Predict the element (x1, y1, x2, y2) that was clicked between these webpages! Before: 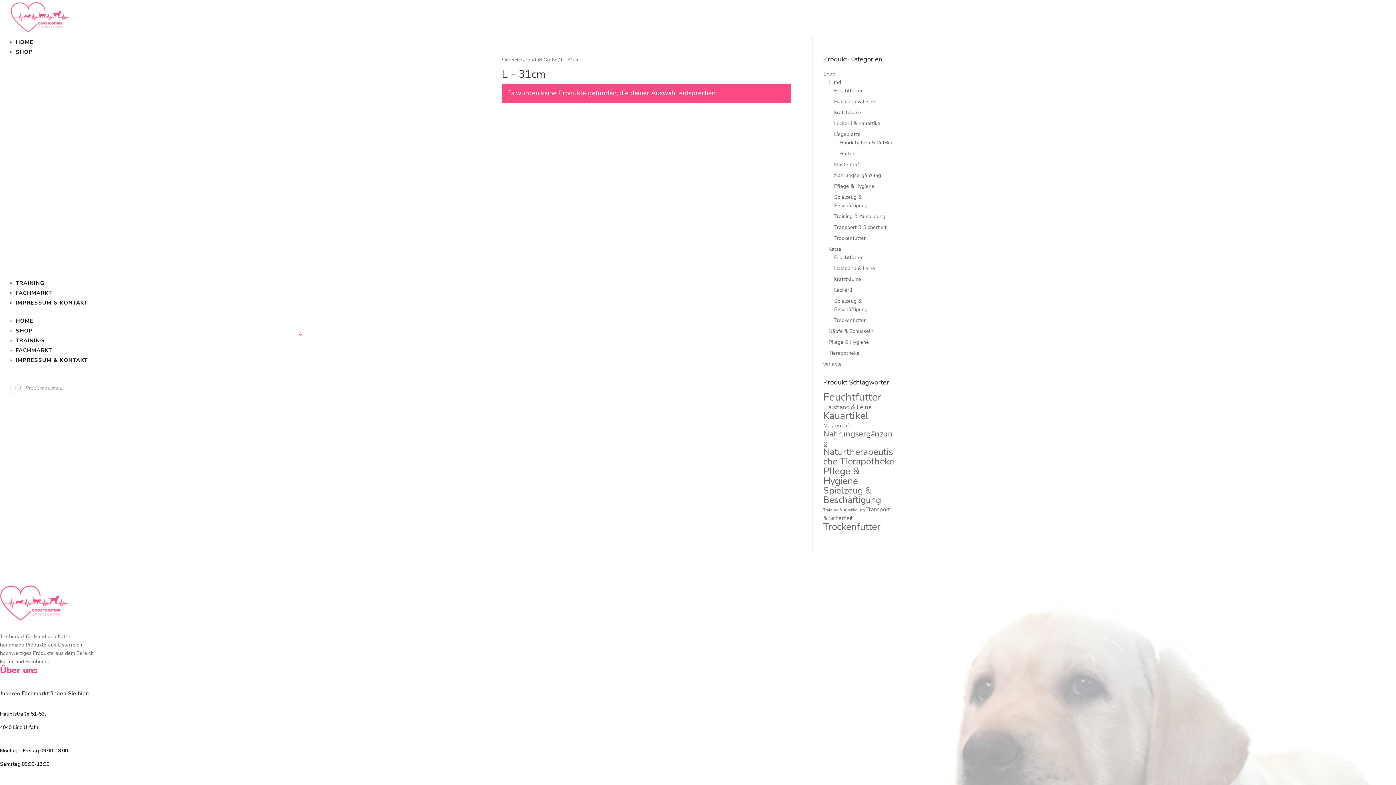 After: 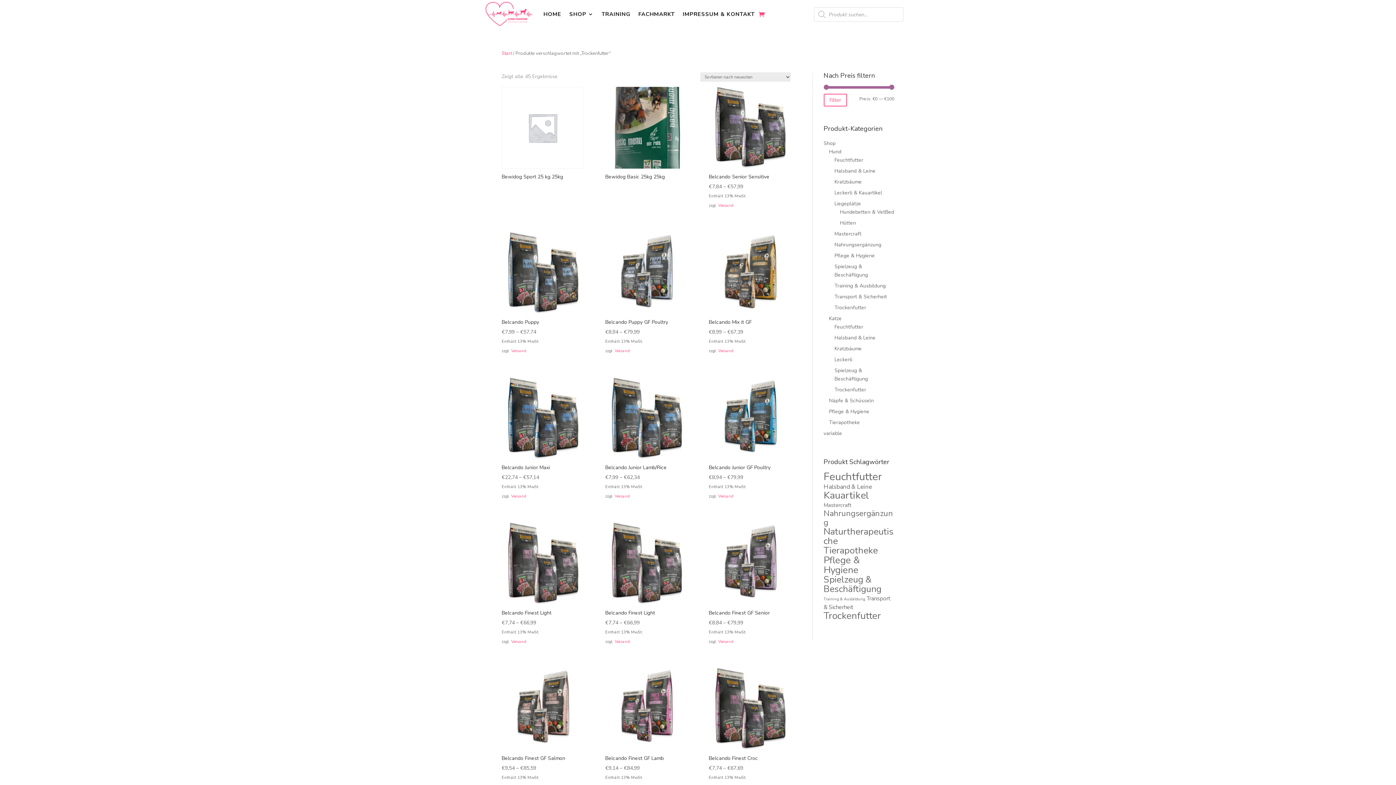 Action: bbox: (823, 520, 880, 533) label: Trockenfutter (45 Produkte)